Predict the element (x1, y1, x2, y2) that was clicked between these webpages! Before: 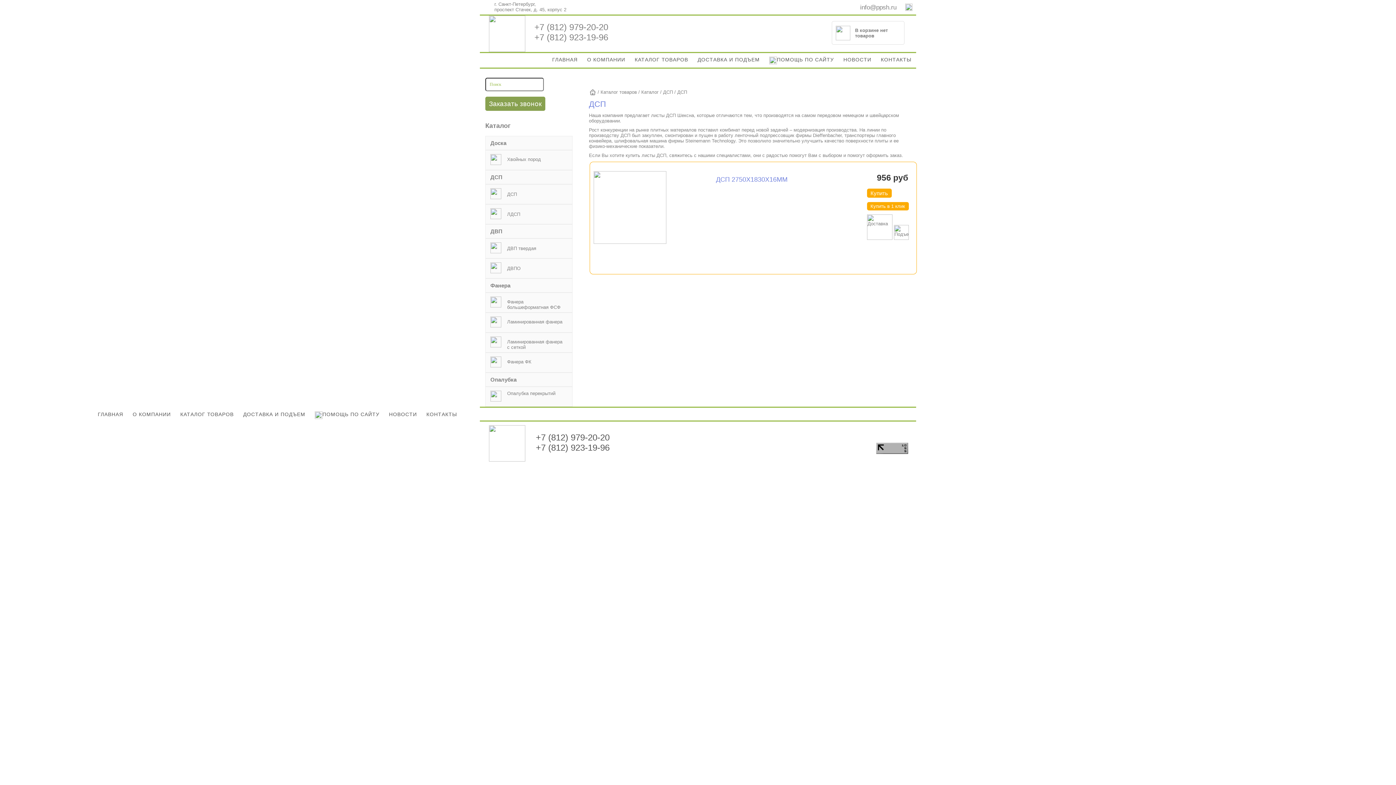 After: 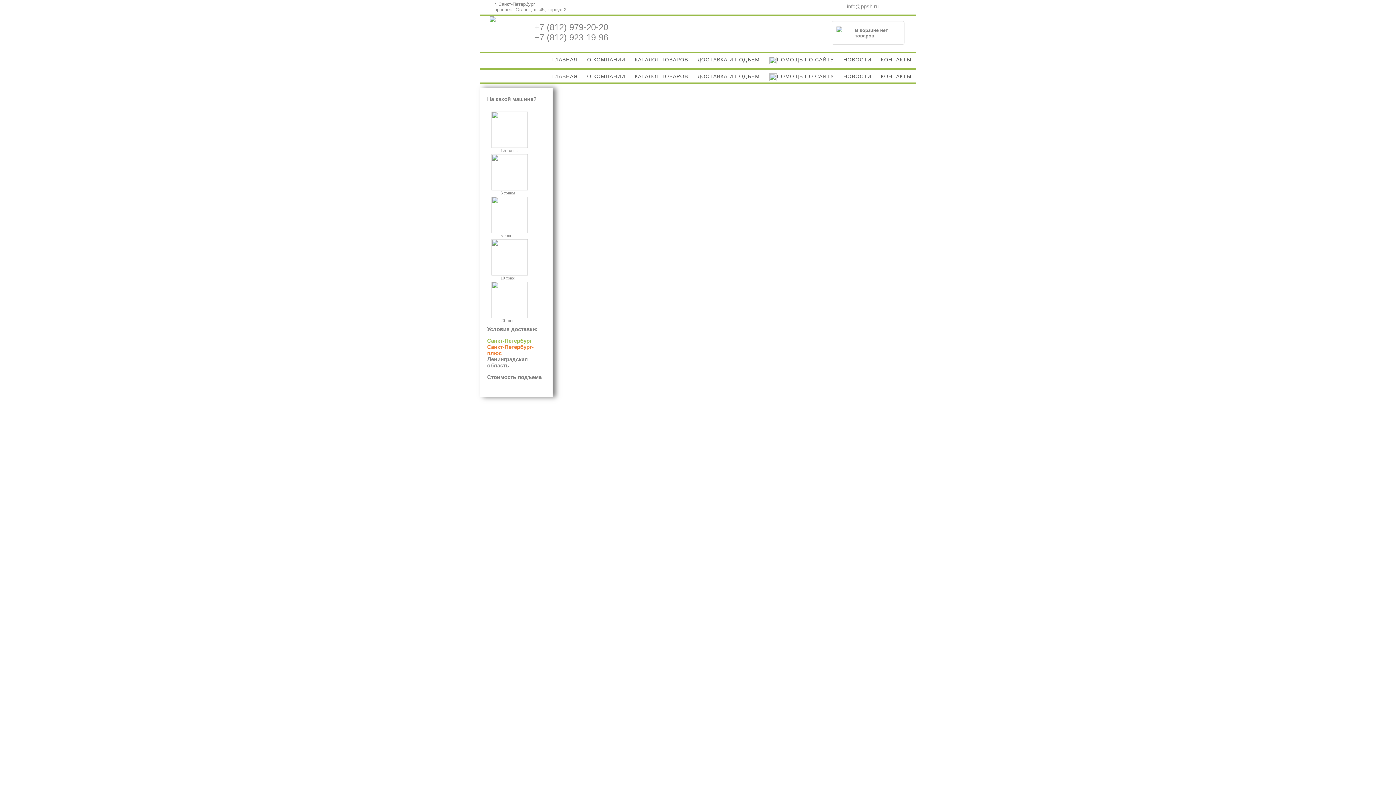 Action: label: ДОСТАВКА И ПОДЪЕМ bbox: (243, 411, 305, 420)